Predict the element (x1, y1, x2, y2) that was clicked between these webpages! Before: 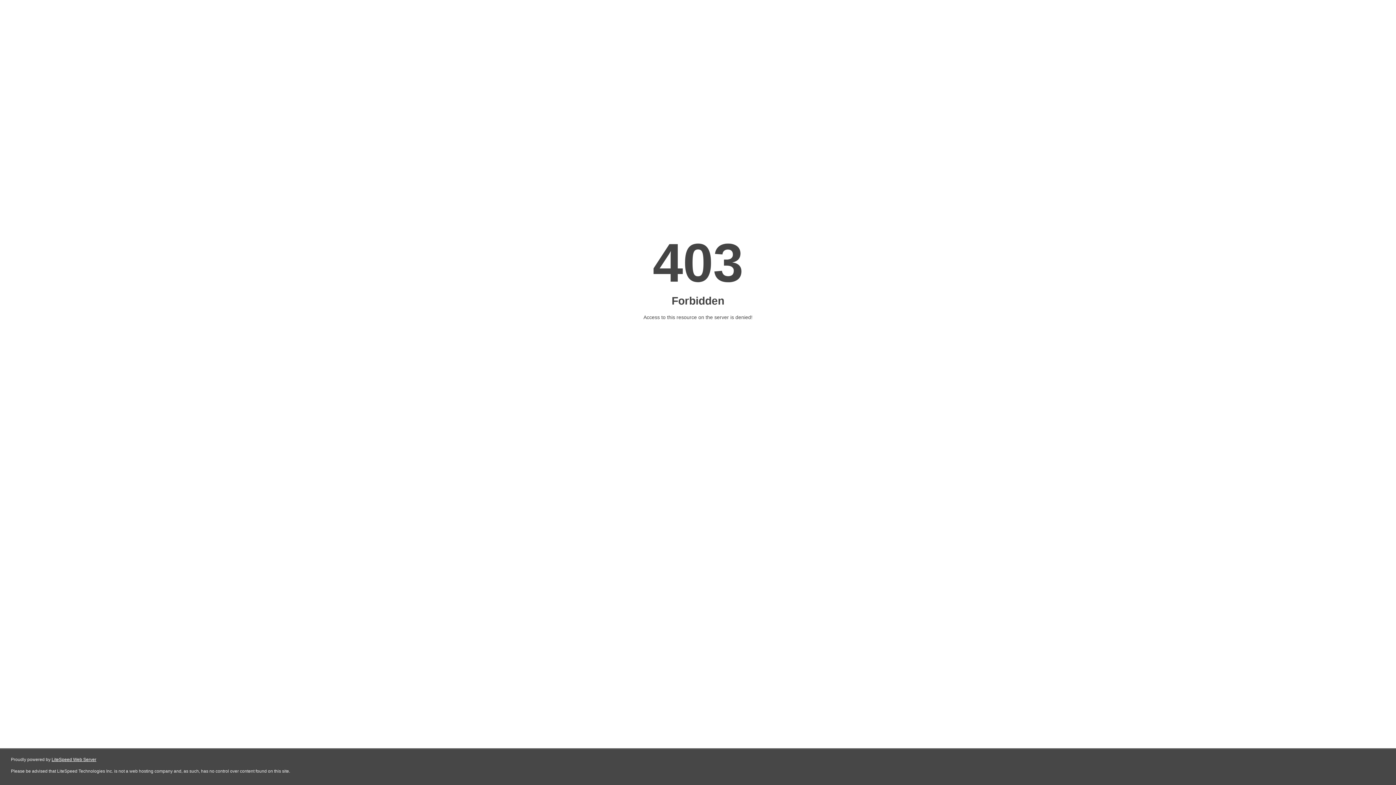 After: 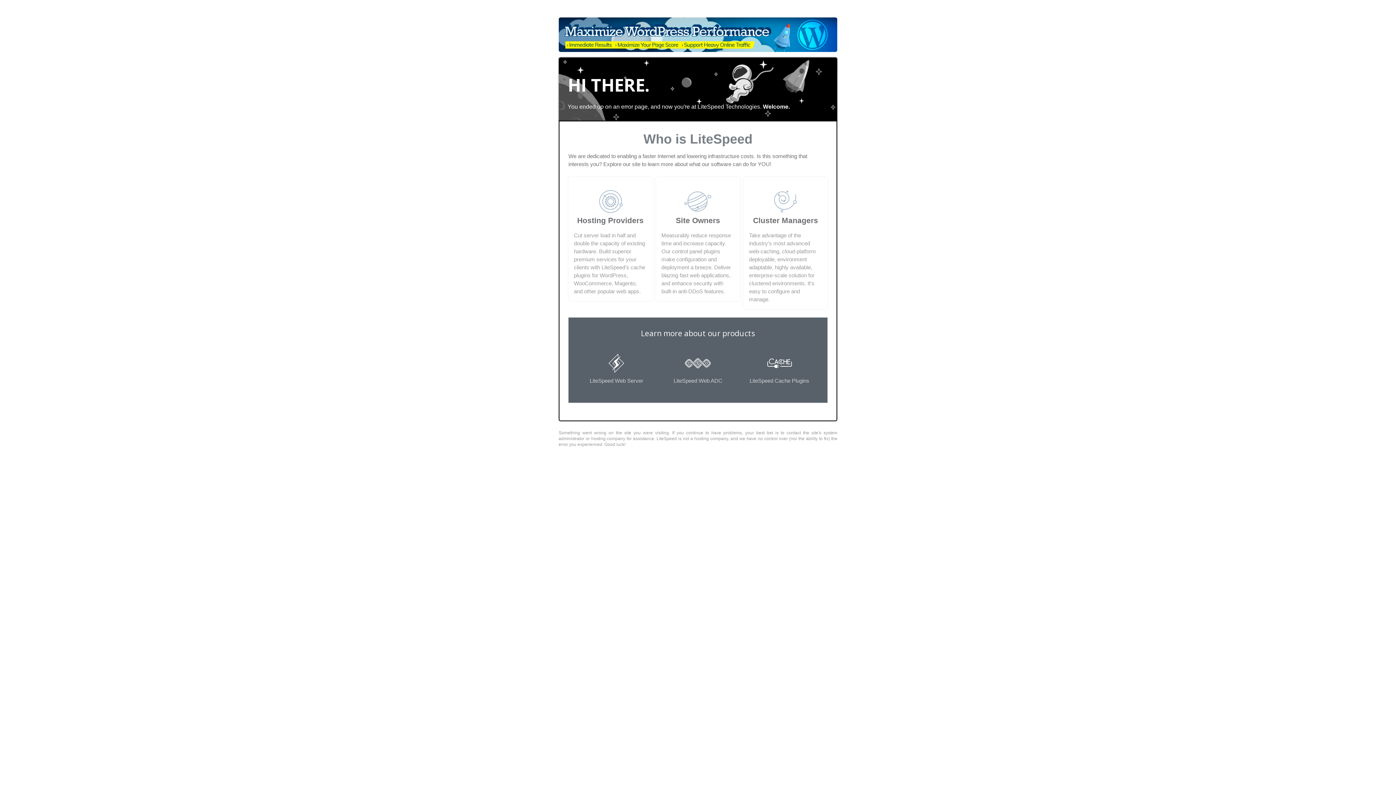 Action: label: LiteSpeed Web Server bbox: (51, 757, 96, 762)